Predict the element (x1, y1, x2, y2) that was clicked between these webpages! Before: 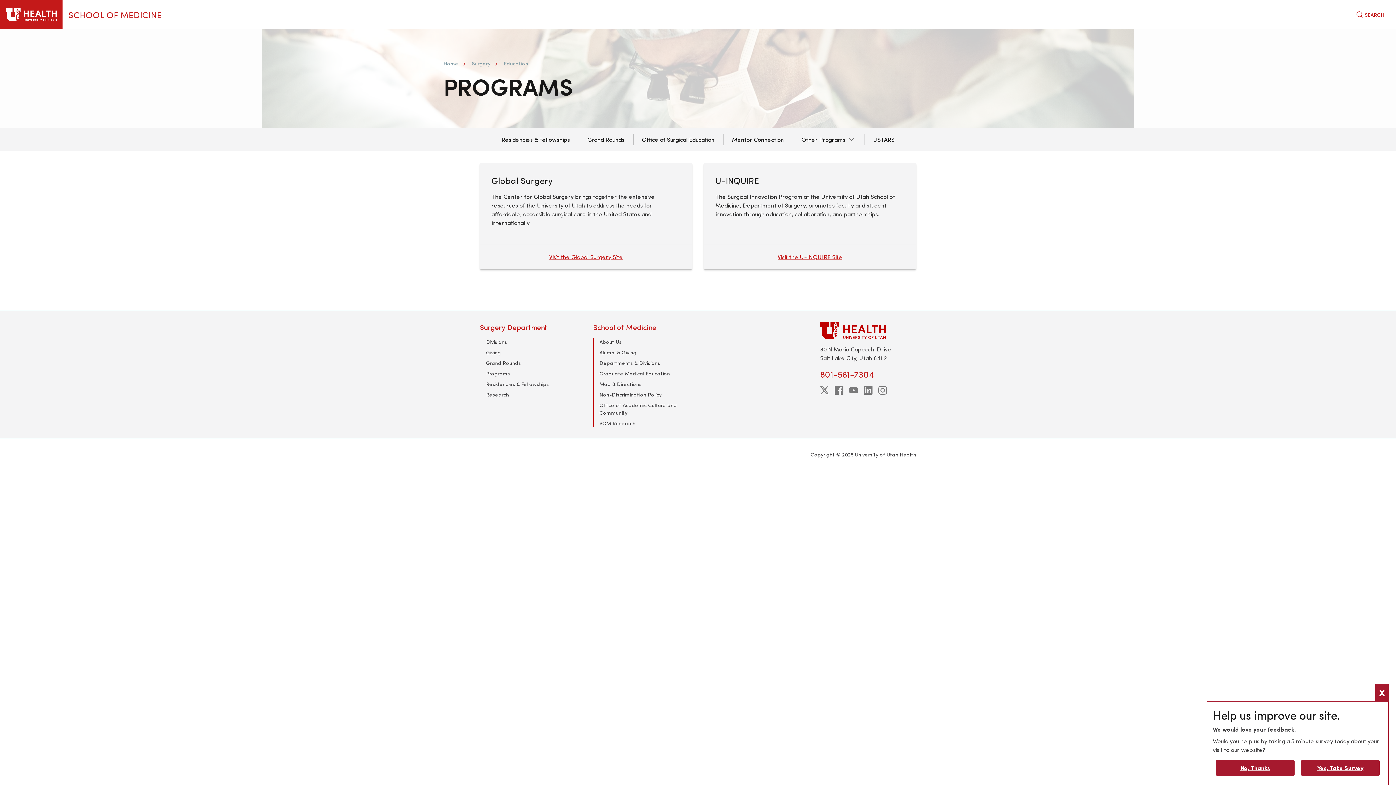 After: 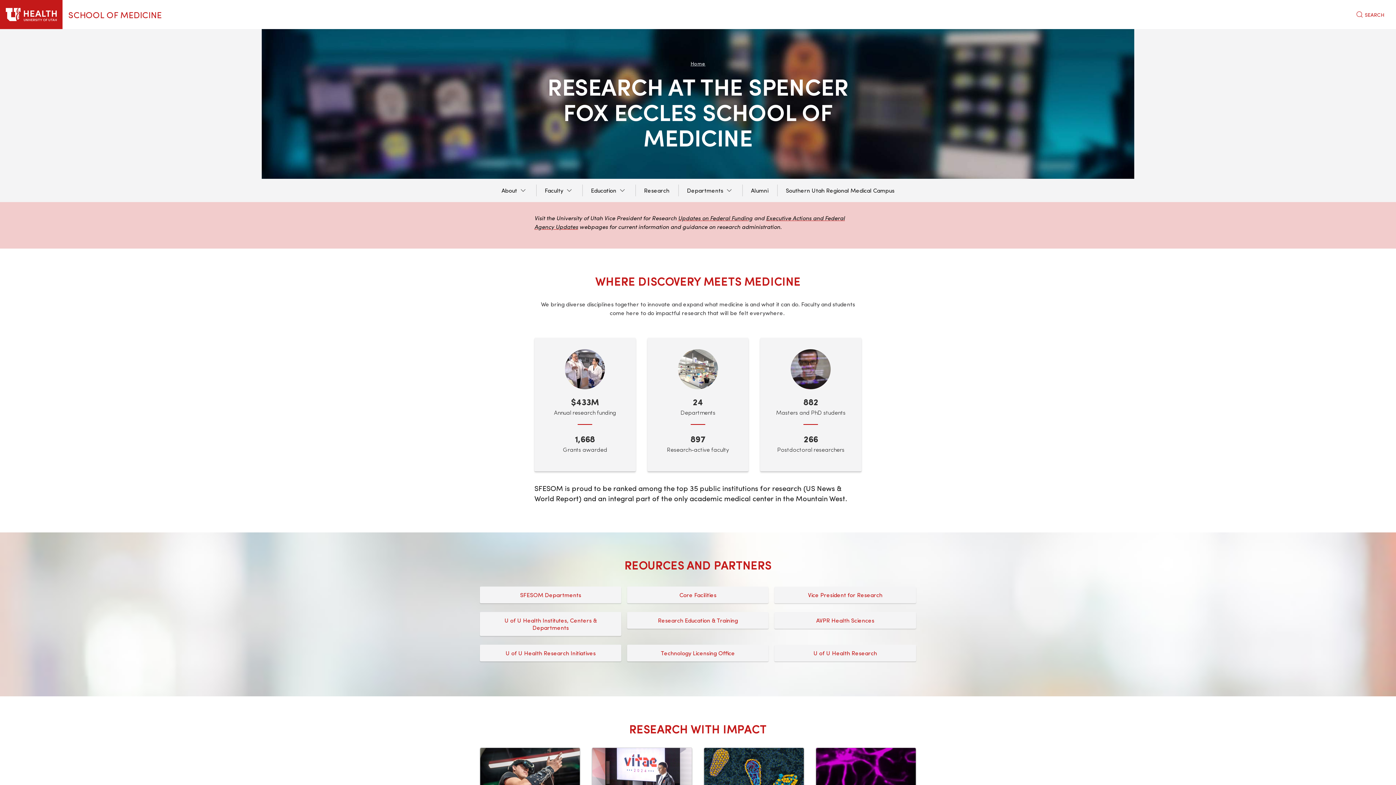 Action: label: SOM Research bbox: (599, 419, 635, 426)